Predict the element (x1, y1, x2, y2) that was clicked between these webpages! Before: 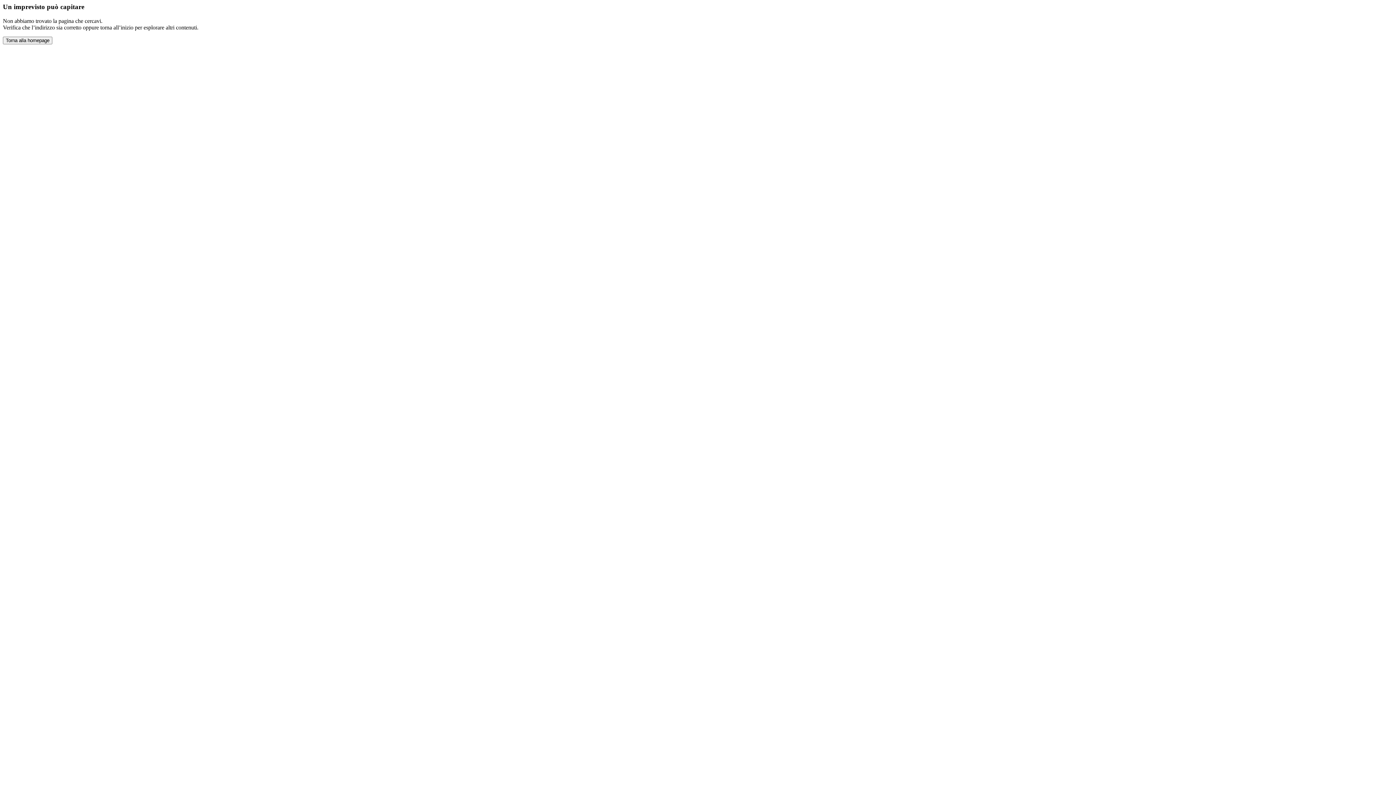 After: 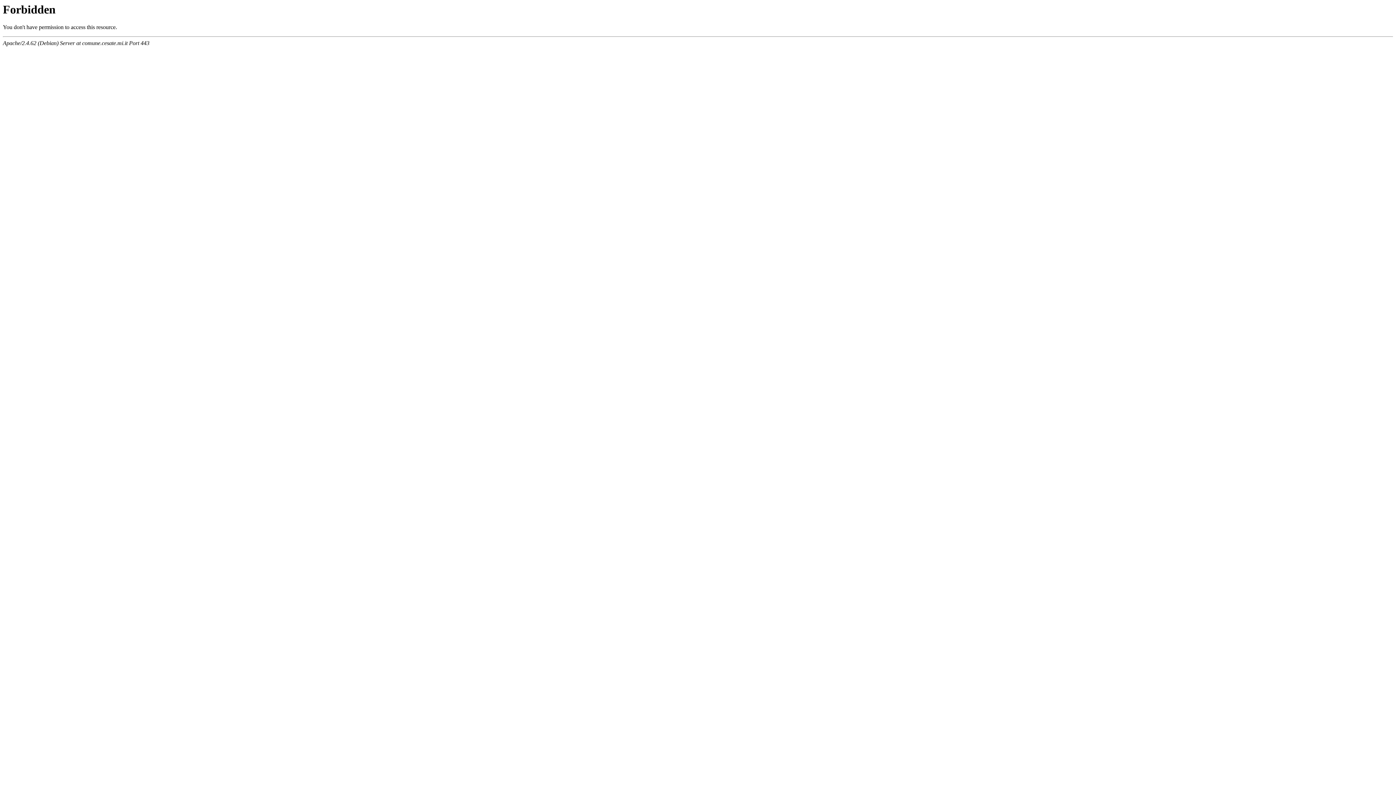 Action: label: Torna alla homepage bbox: (2, 36, 52, 44)